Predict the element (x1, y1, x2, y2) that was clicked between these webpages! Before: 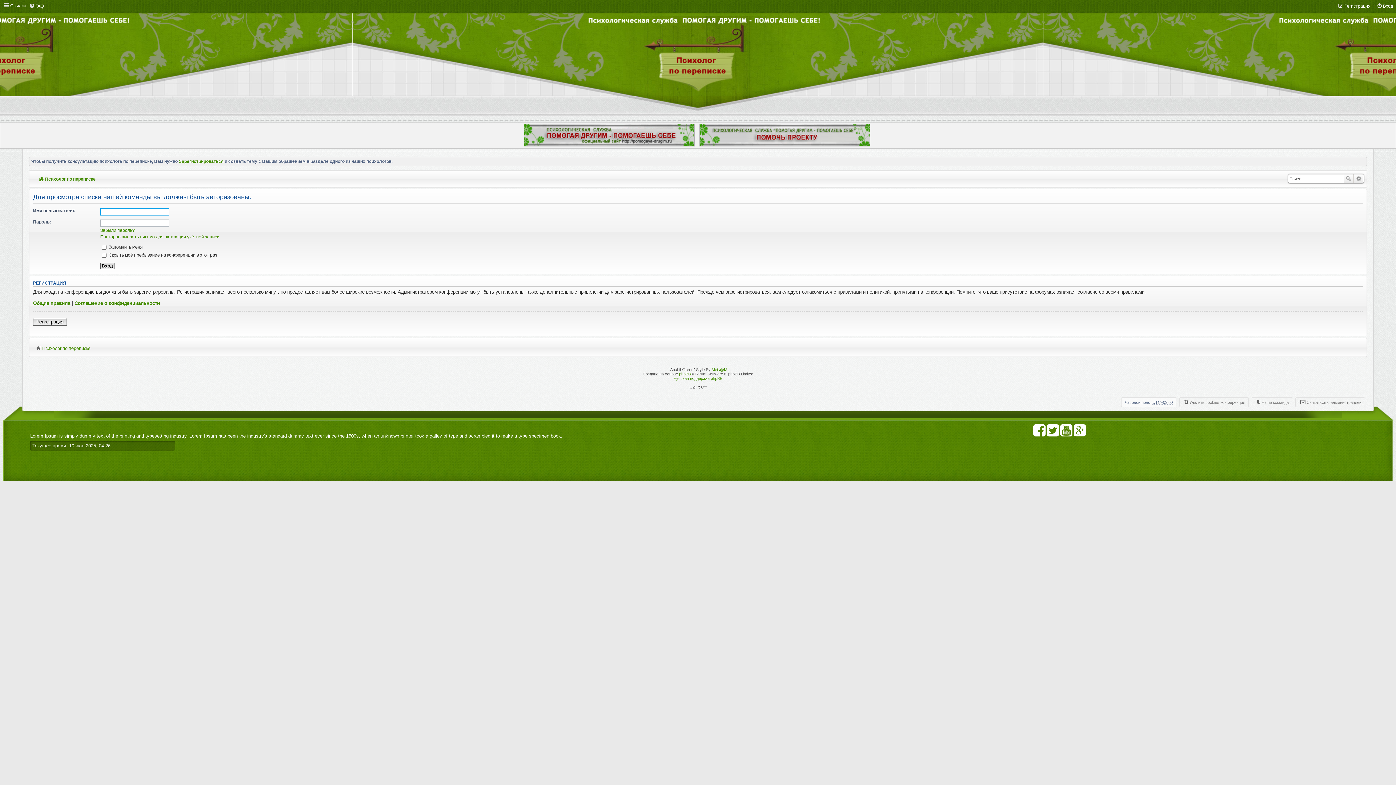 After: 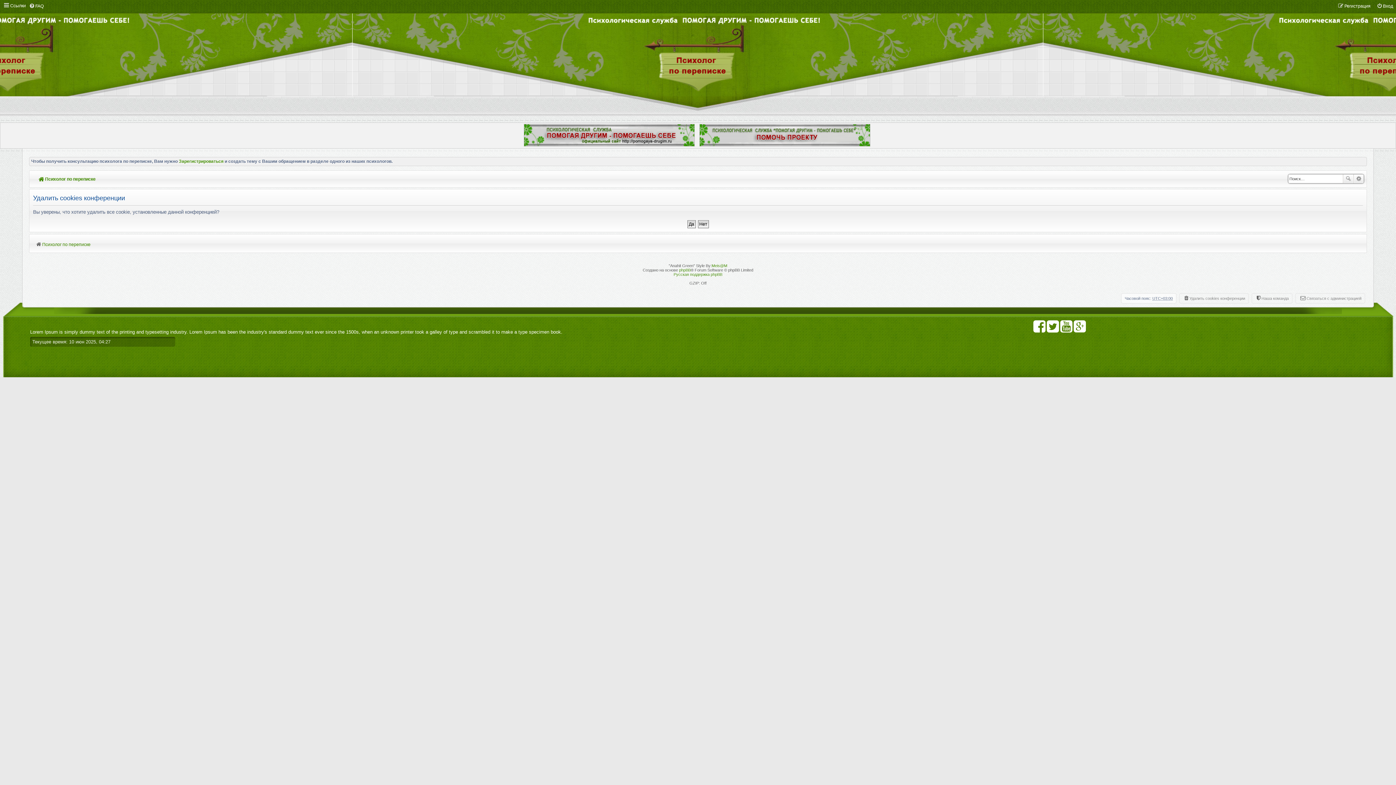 Action: bbox: (1183, 397, 1245, 404) label: Удалить cookies конференции